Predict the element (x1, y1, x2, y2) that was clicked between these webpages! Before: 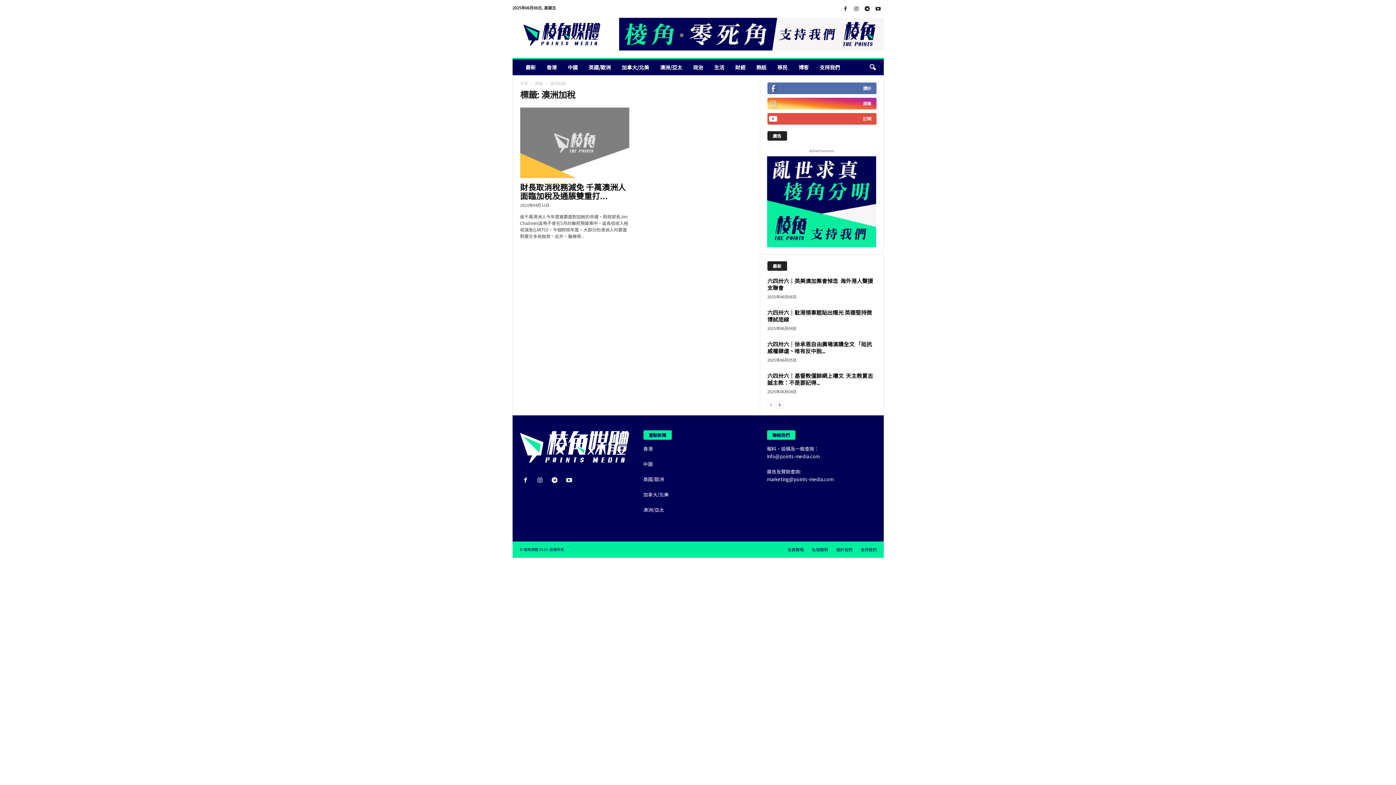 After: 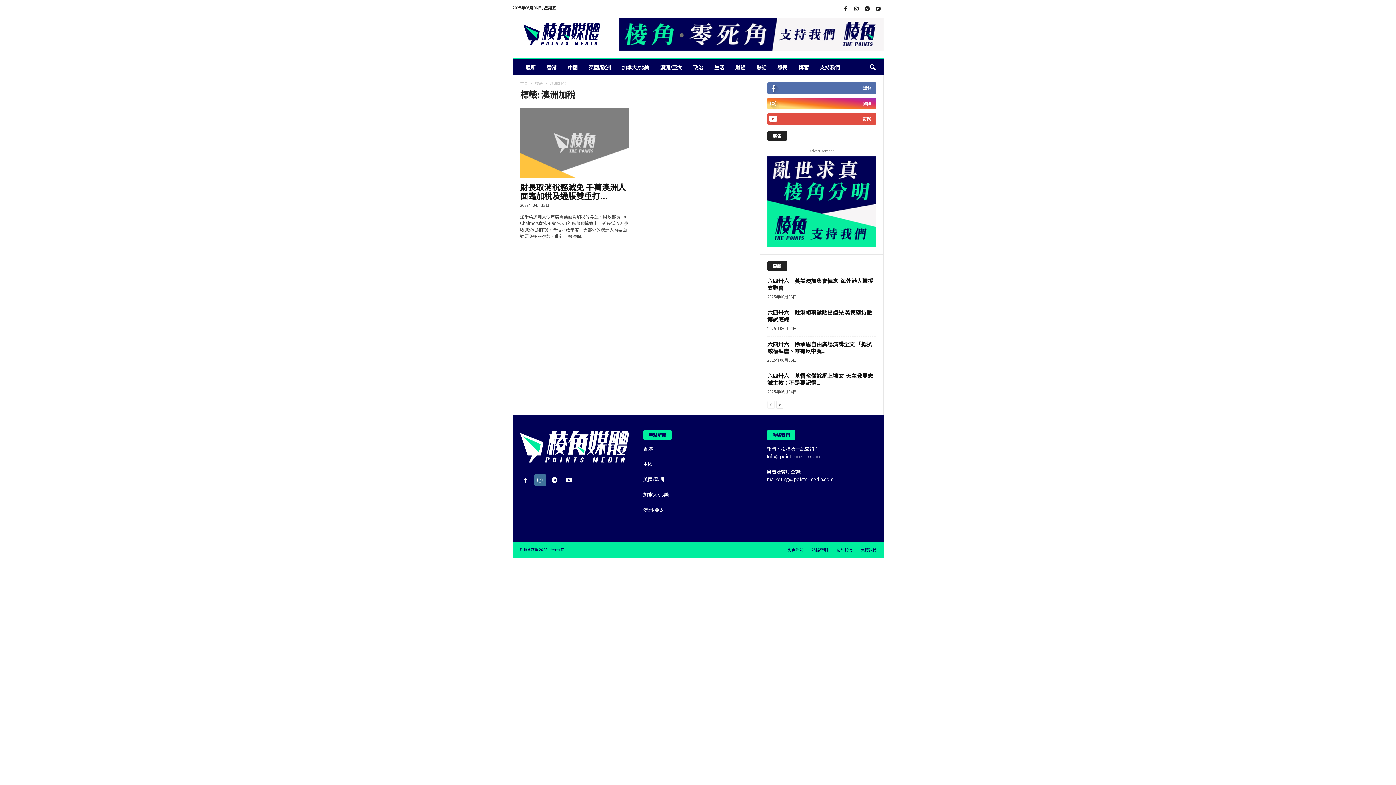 Action: label:   bbox: (534, 477, 548, 484)